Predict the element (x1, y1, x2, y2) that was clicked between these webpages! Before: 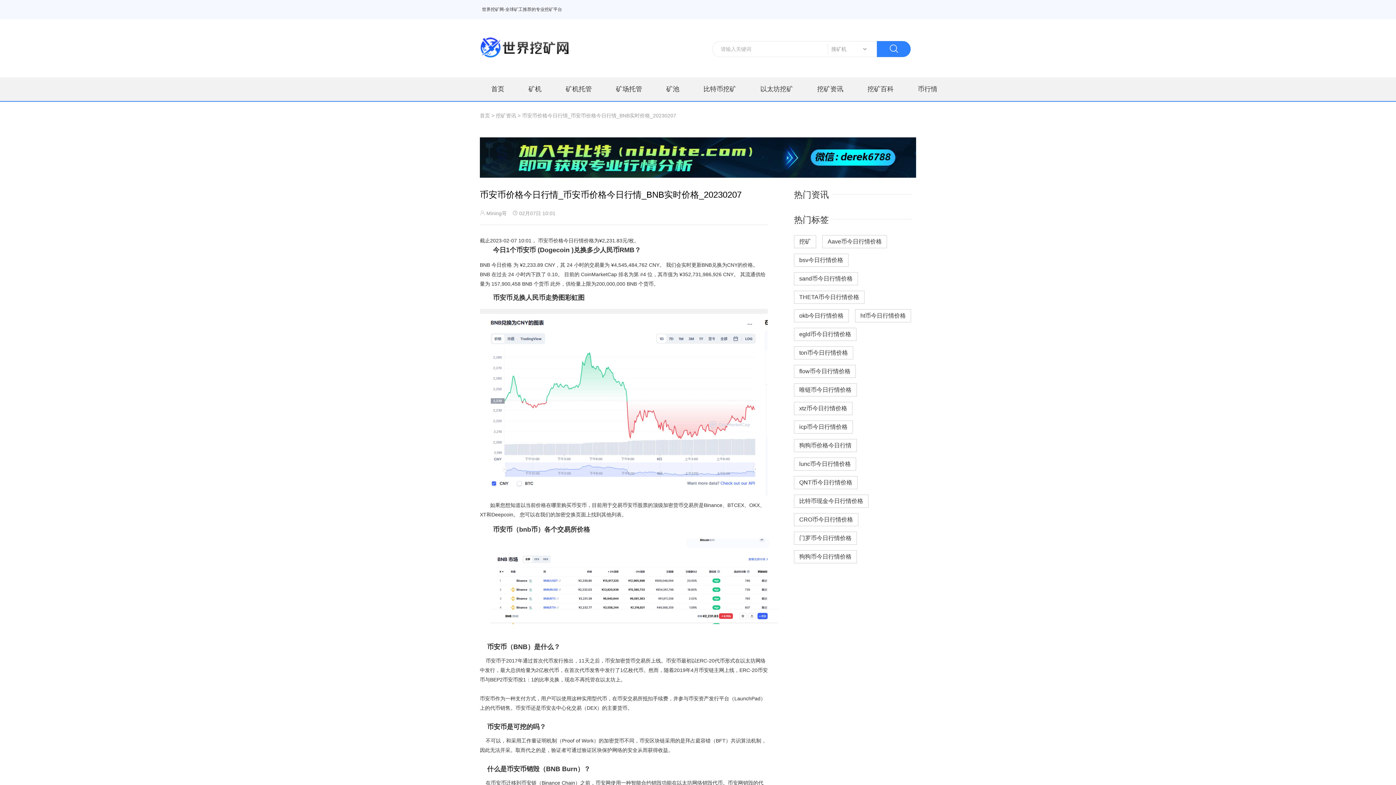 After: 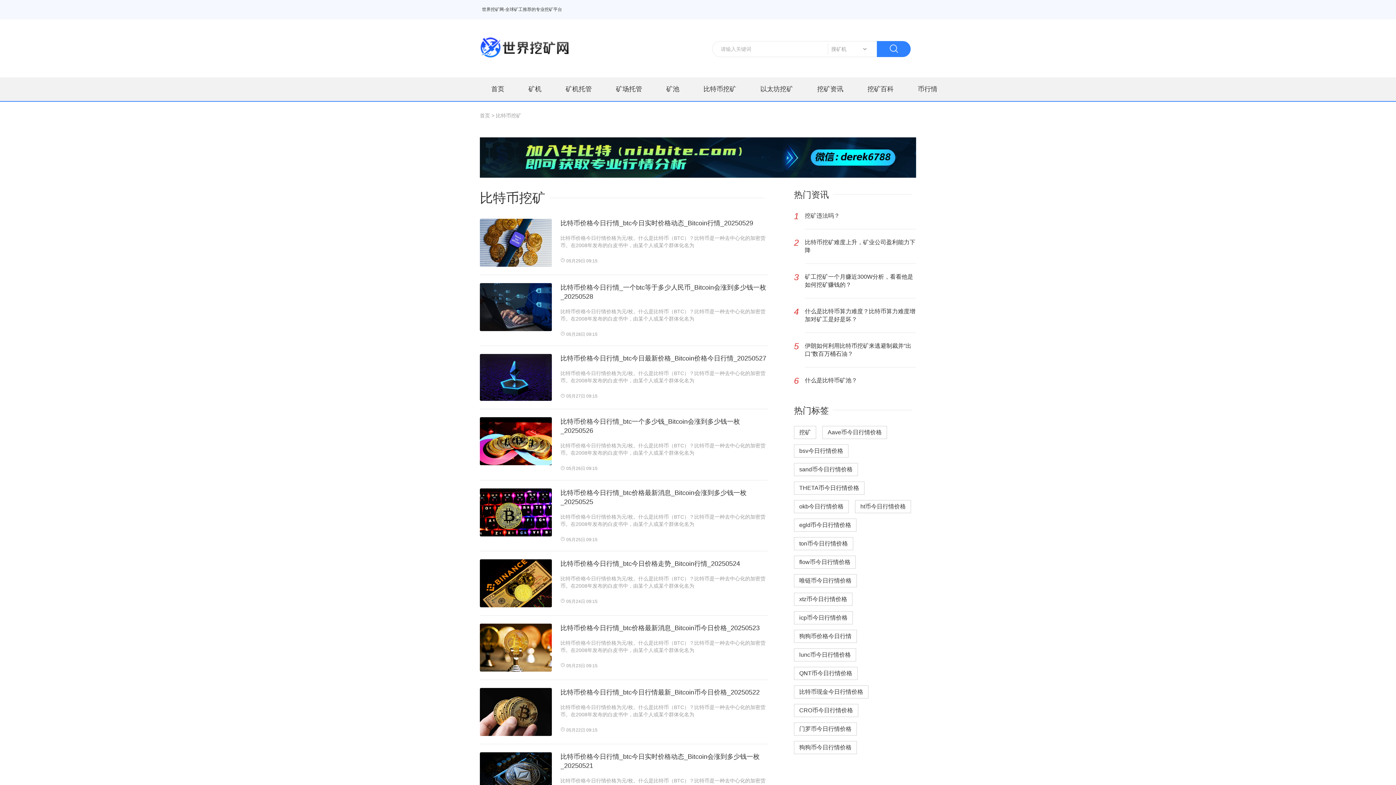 Action: bbox: (692, 77, 747, 101) label: 比特币挖矿